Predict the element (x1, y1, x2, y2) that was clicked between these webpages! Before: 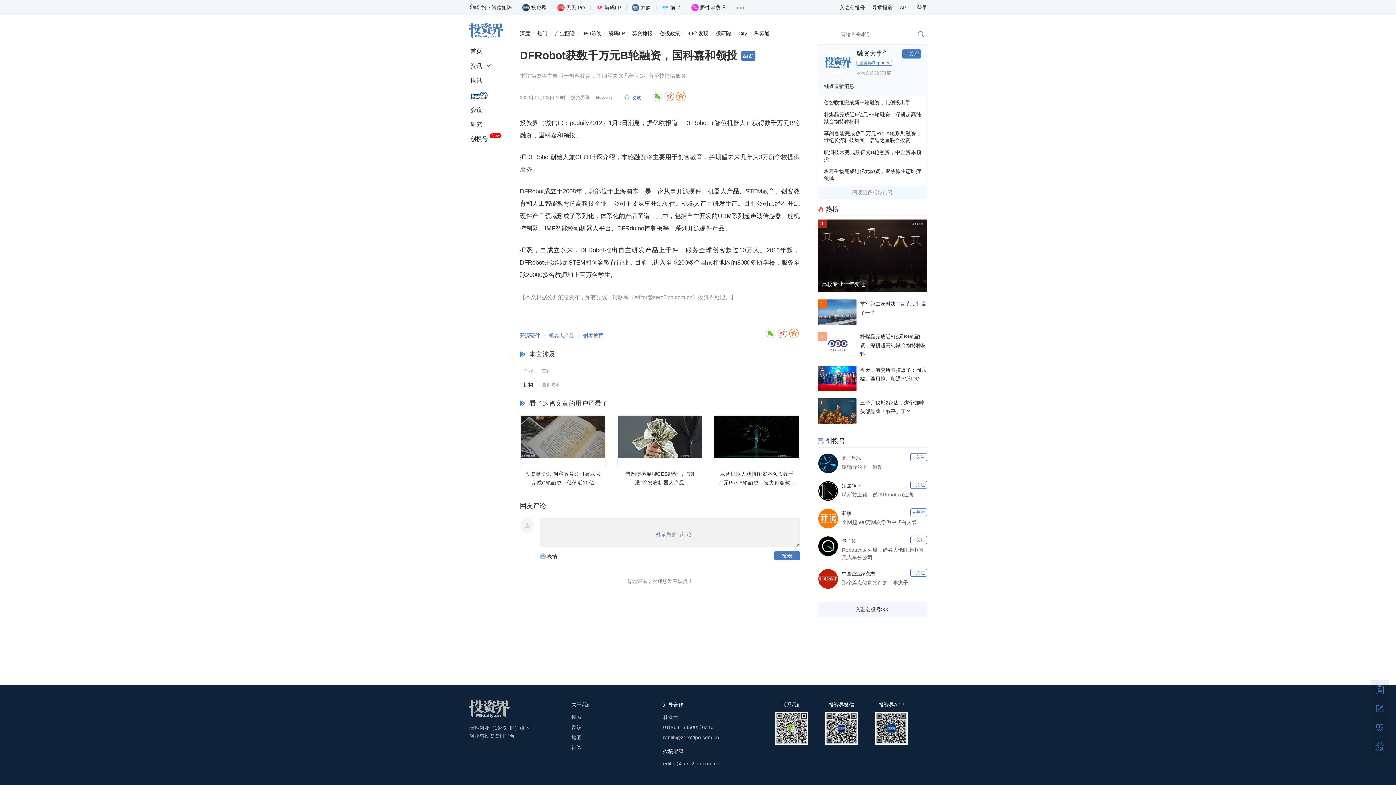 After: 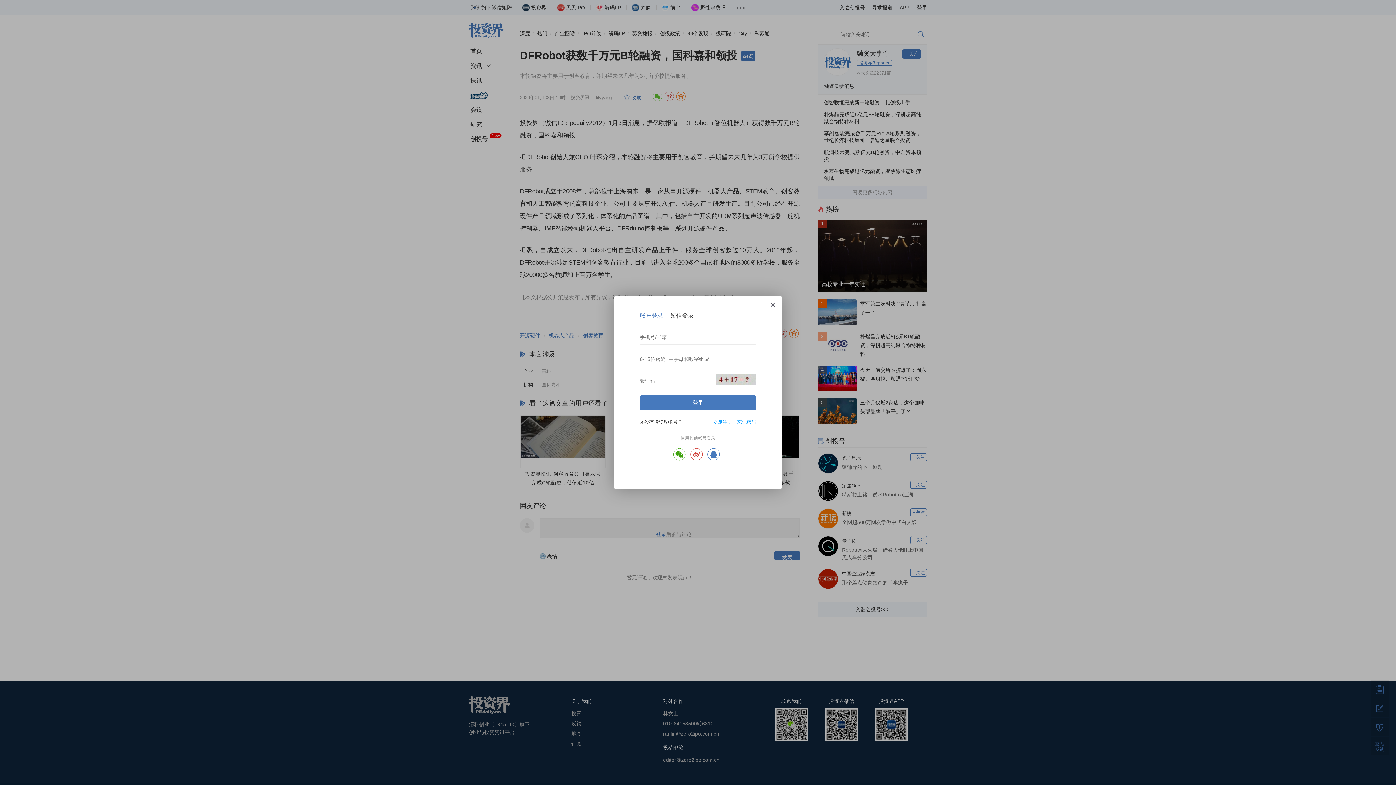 Action: bbox: (910, 569, 927, 577) label: + 关注